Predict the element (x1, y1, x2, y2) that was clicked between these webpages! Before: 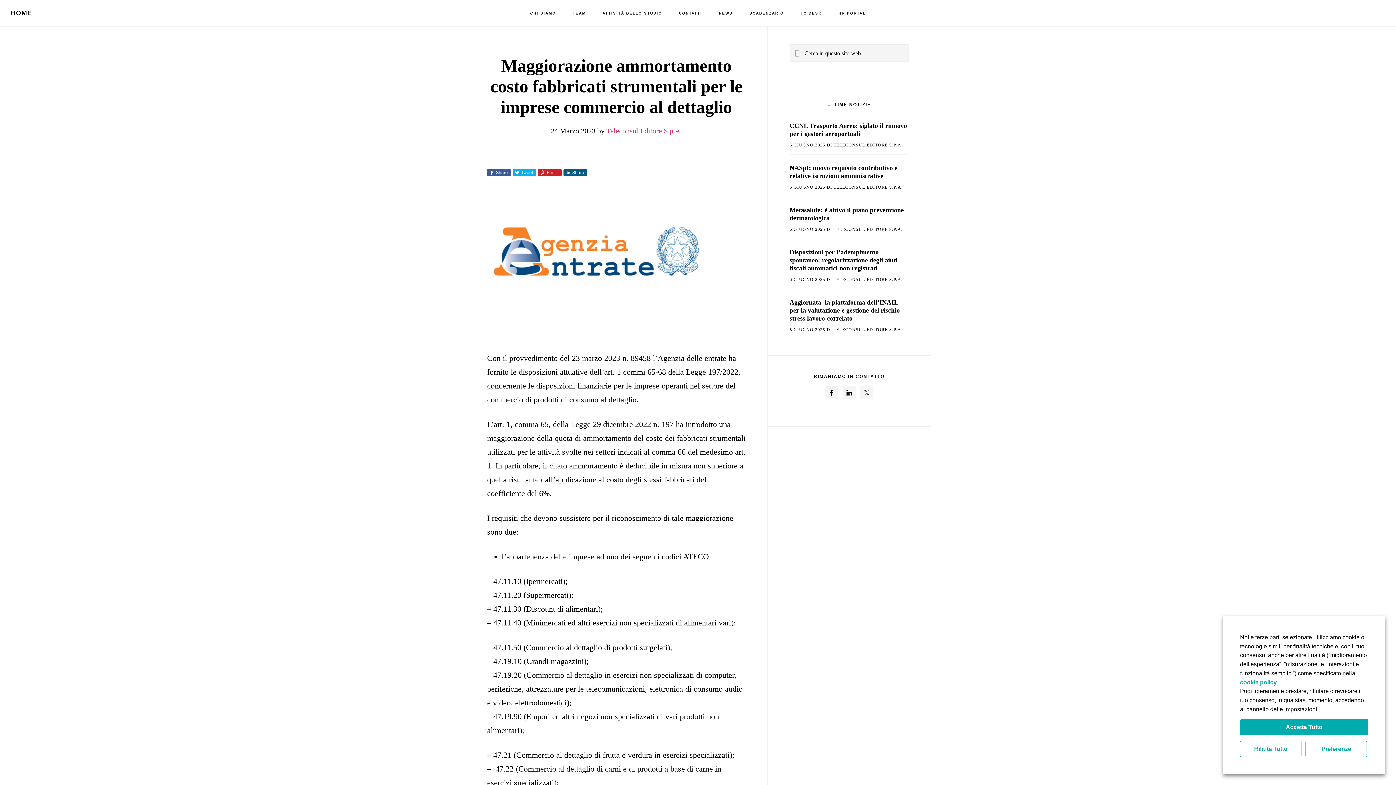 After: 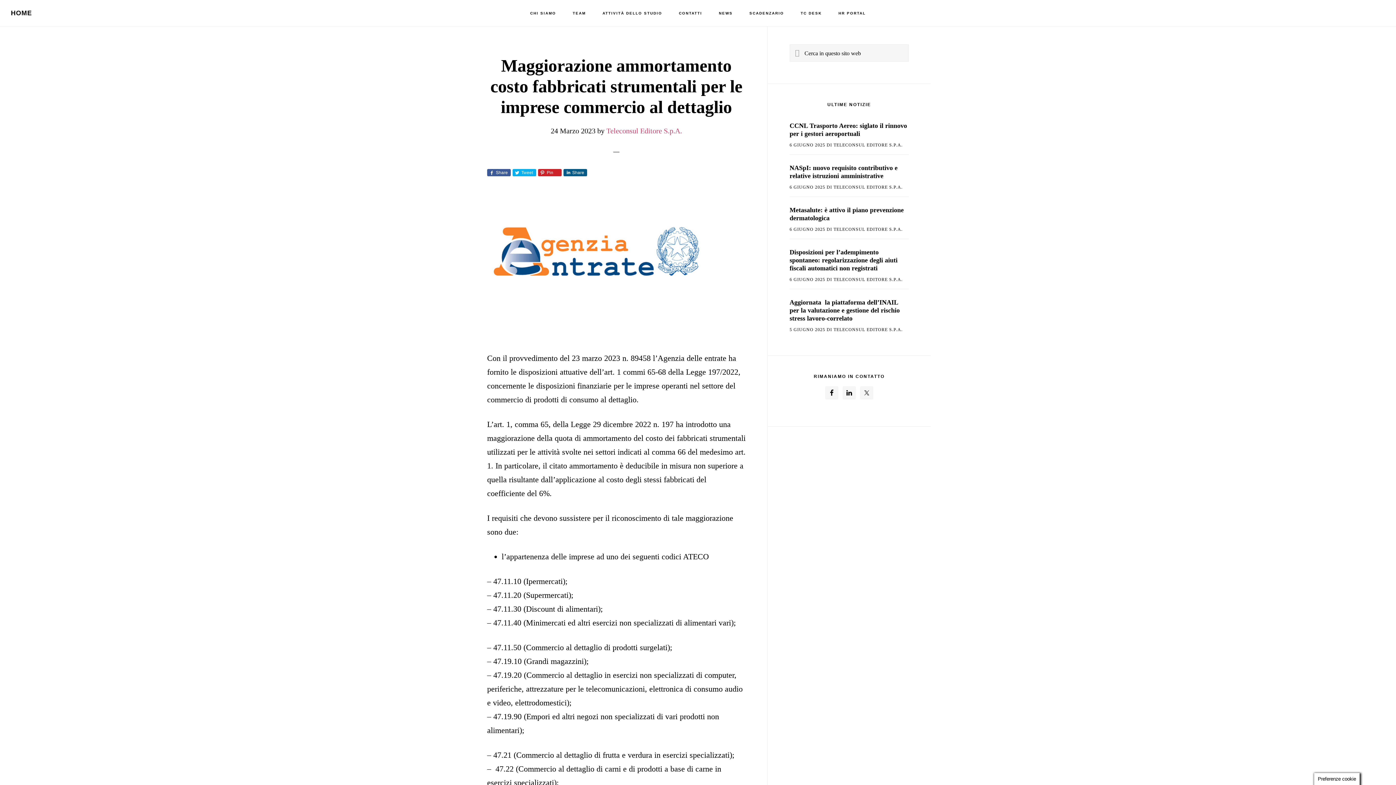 Action: label: Accetta Tutto bbox: (1240, 719, 1368, 735)